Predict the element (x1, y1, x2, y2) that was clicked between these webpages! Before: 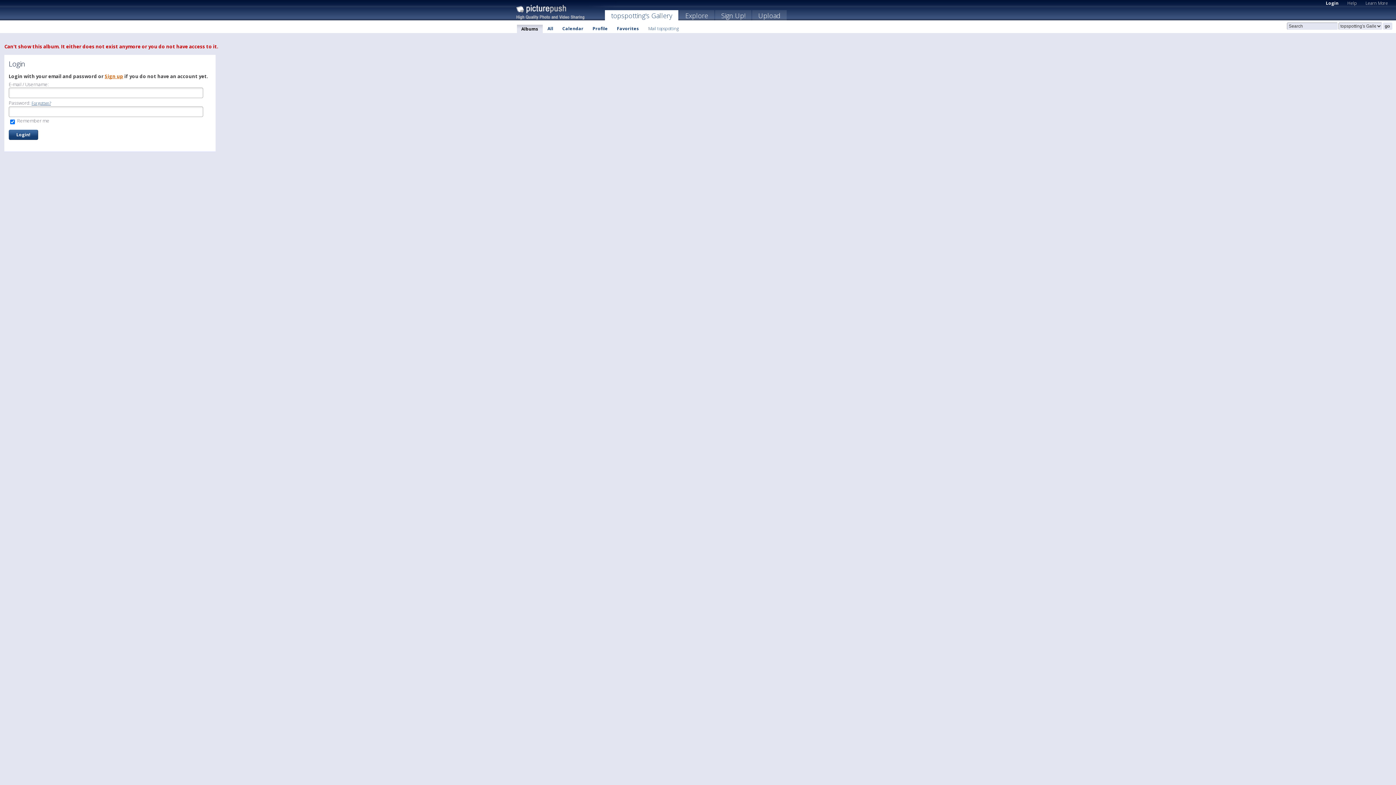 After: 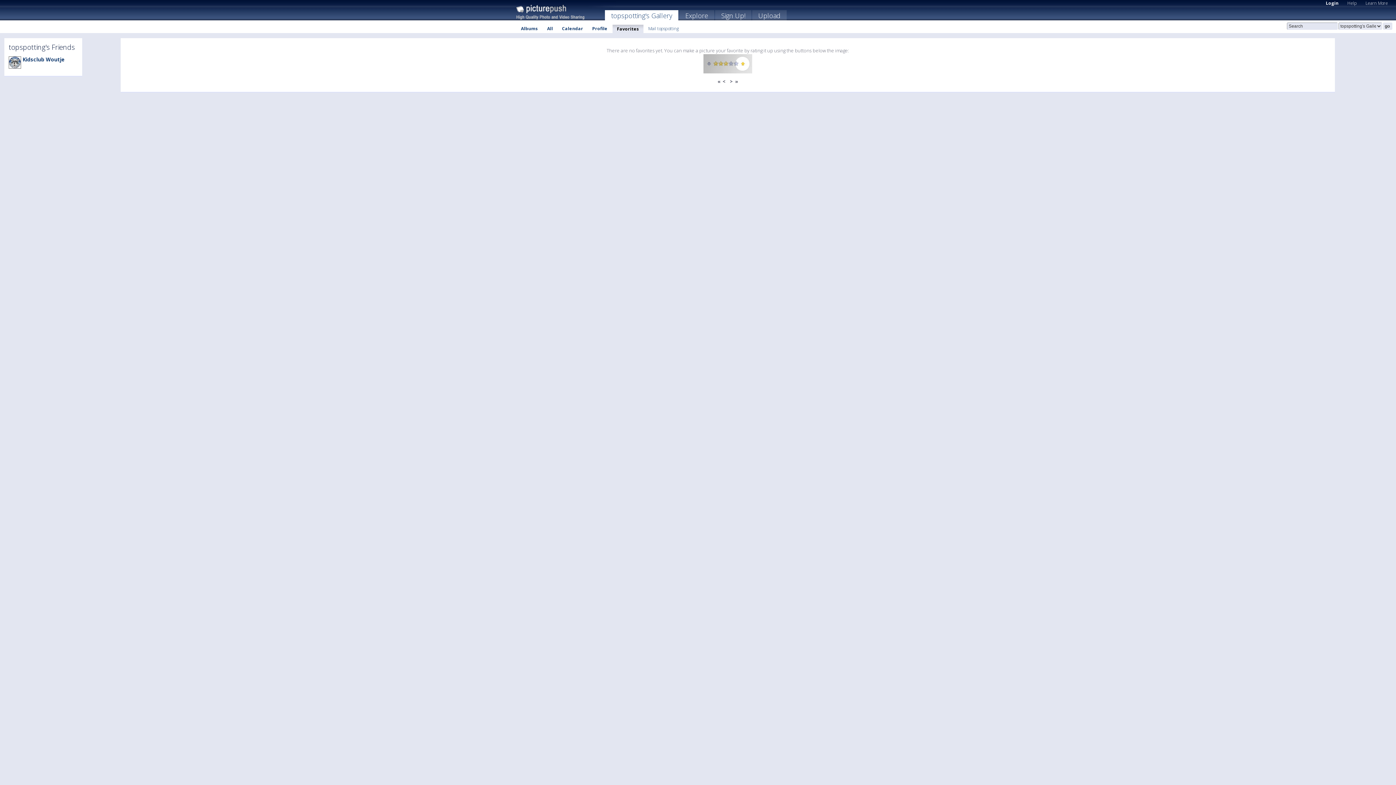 Action: bbox: (612, 24, 643, 32) label: Favorites